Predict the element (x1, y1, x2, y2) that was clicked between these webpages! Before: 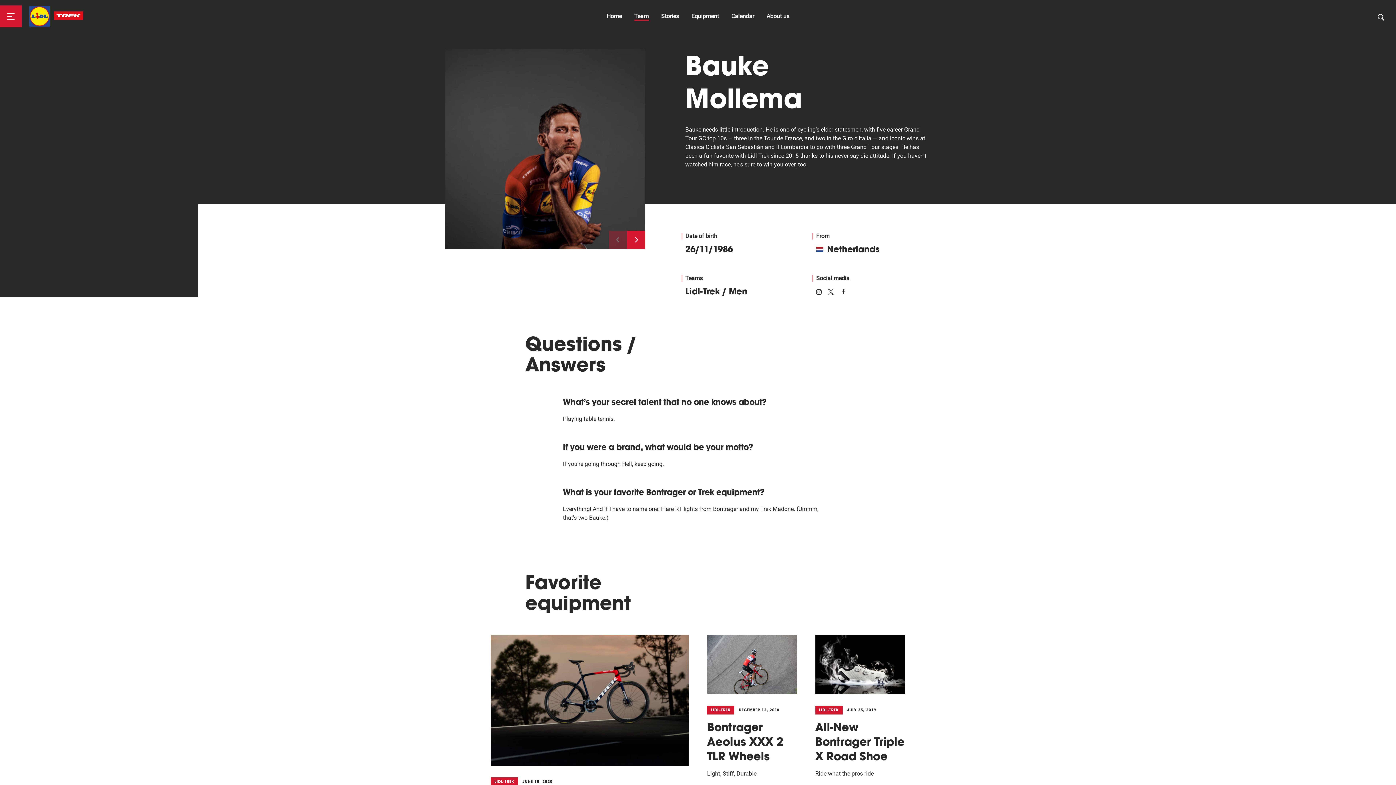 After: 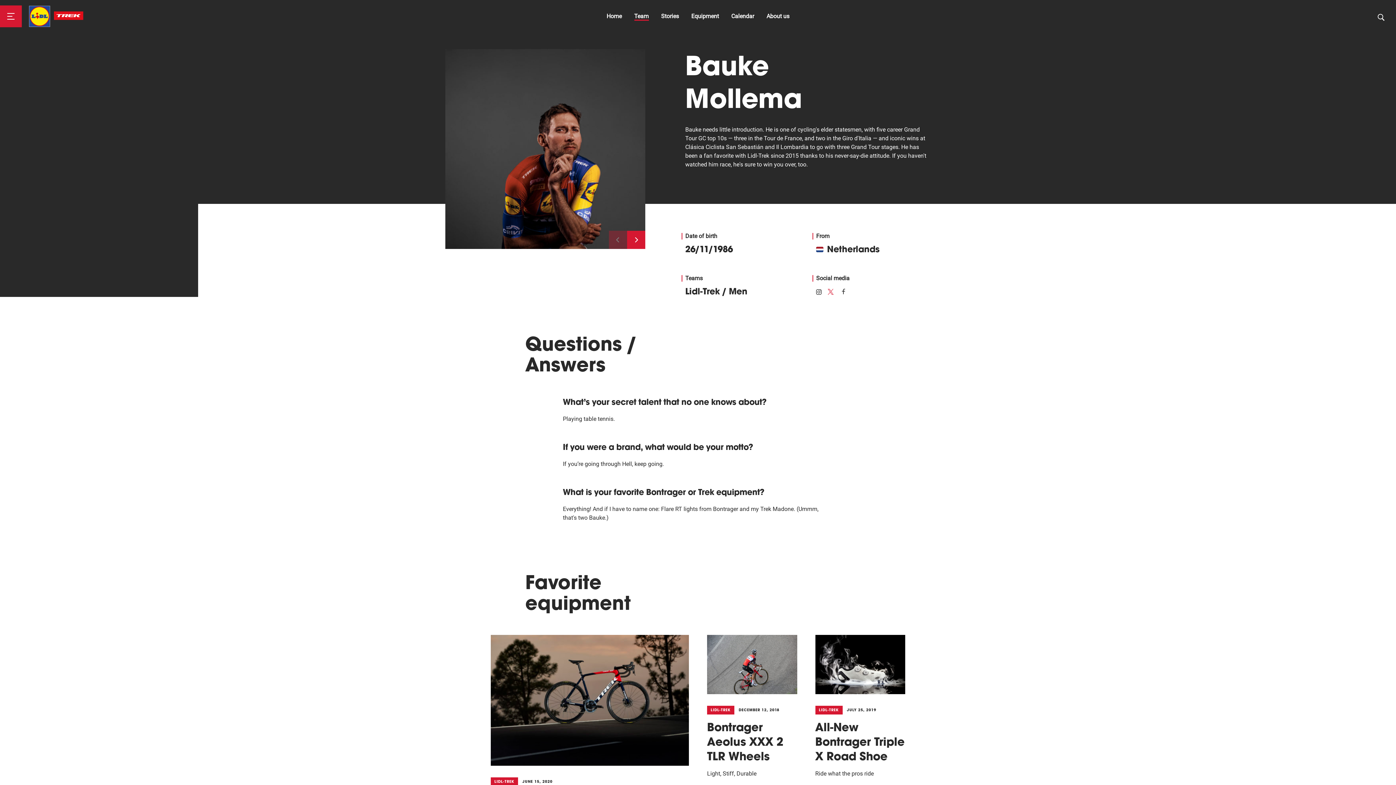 Action: bbox: (828, 285, 836, 297) label:  